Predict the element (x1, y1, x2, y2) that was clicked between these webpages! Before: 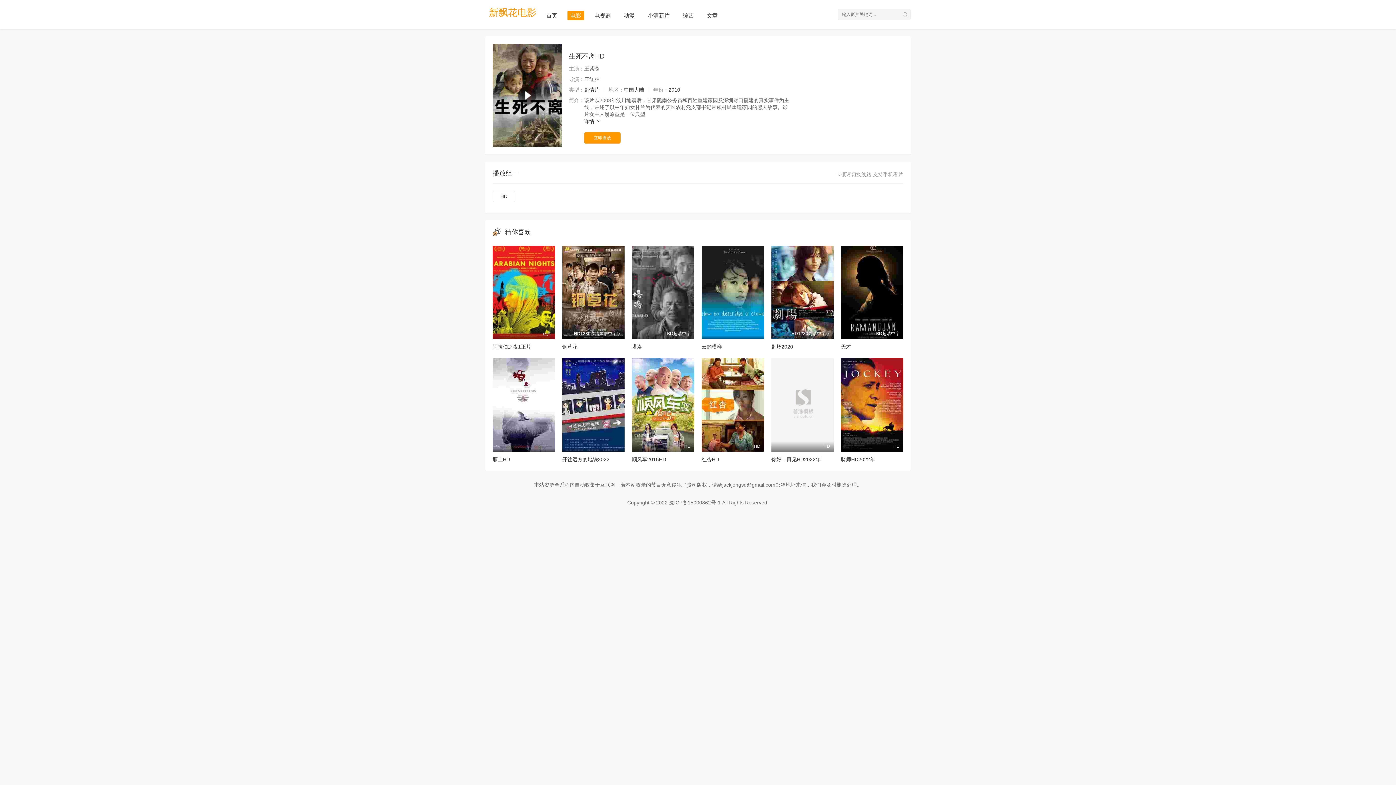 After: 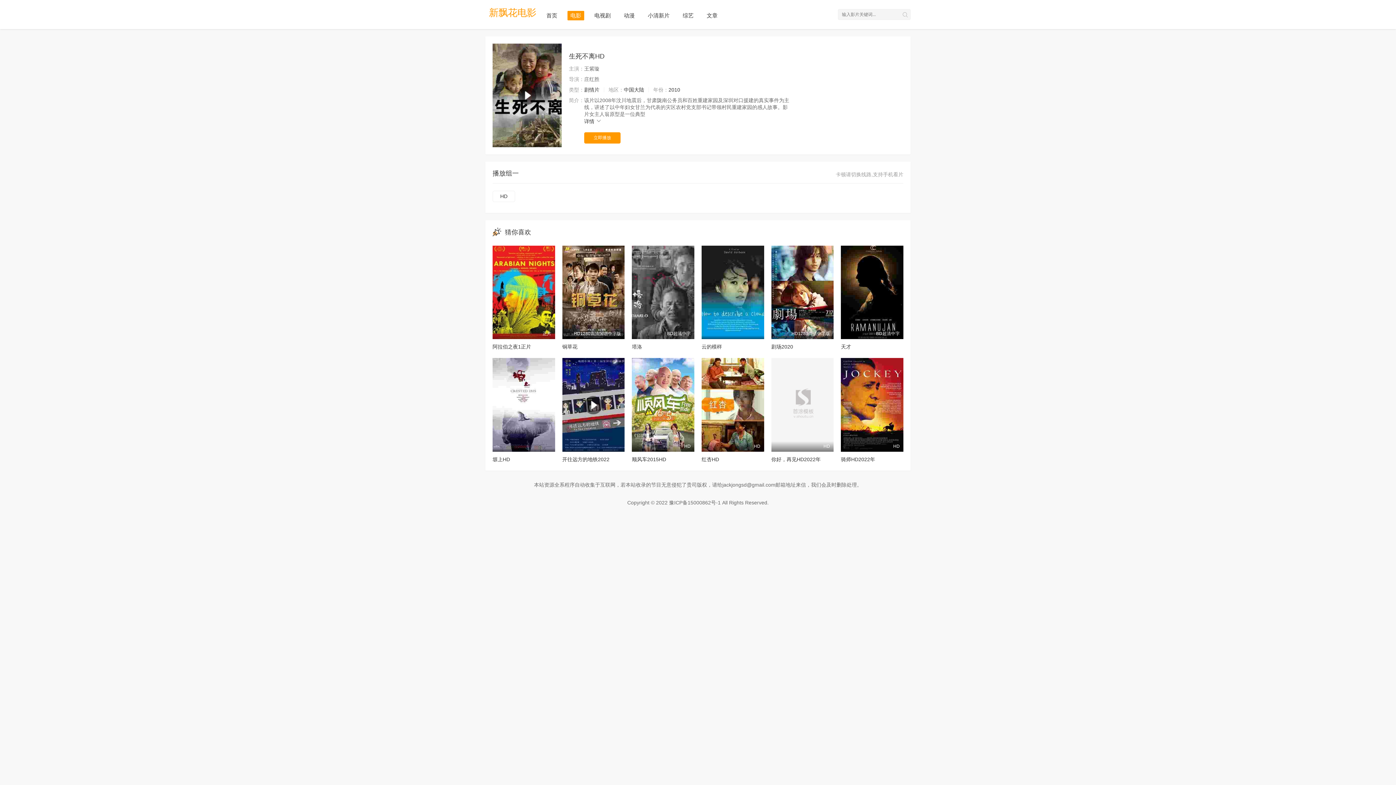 Action: bbox: (562, 358, 624, 451)